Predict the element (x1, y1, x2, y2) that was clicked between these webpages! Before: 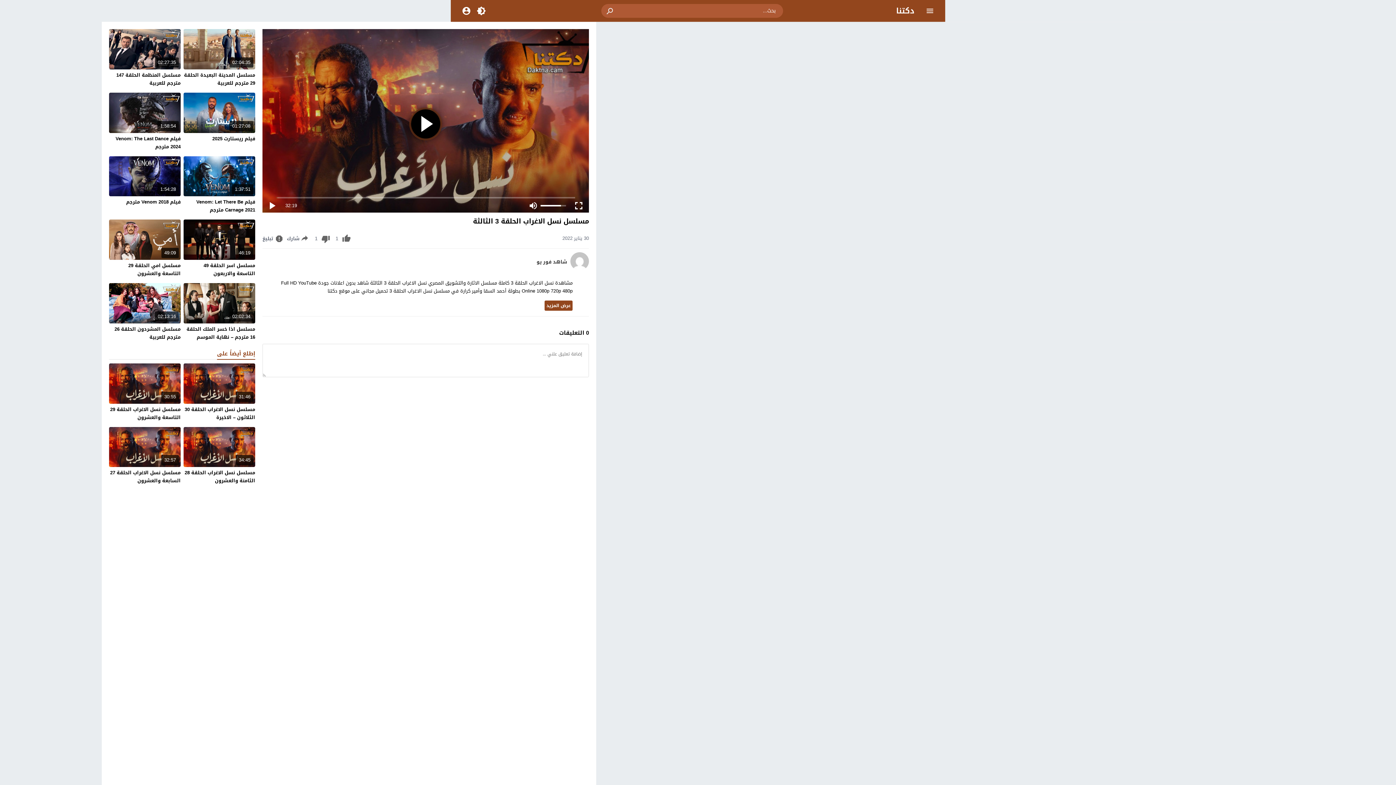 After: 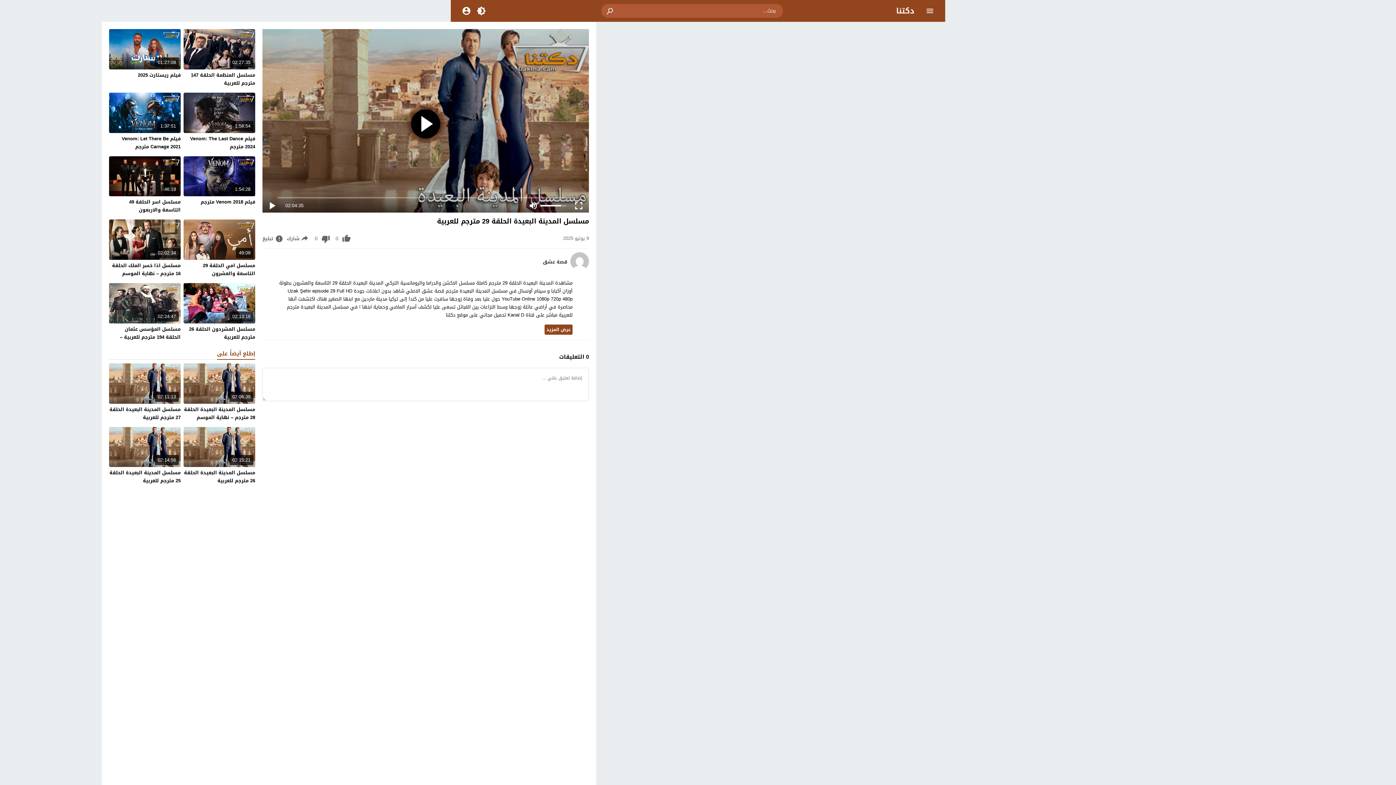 Action: bbox: (184, 70, 255, 87) label: مسلسل المدينة البعيدة الحلقة 29 مترجم للعربية